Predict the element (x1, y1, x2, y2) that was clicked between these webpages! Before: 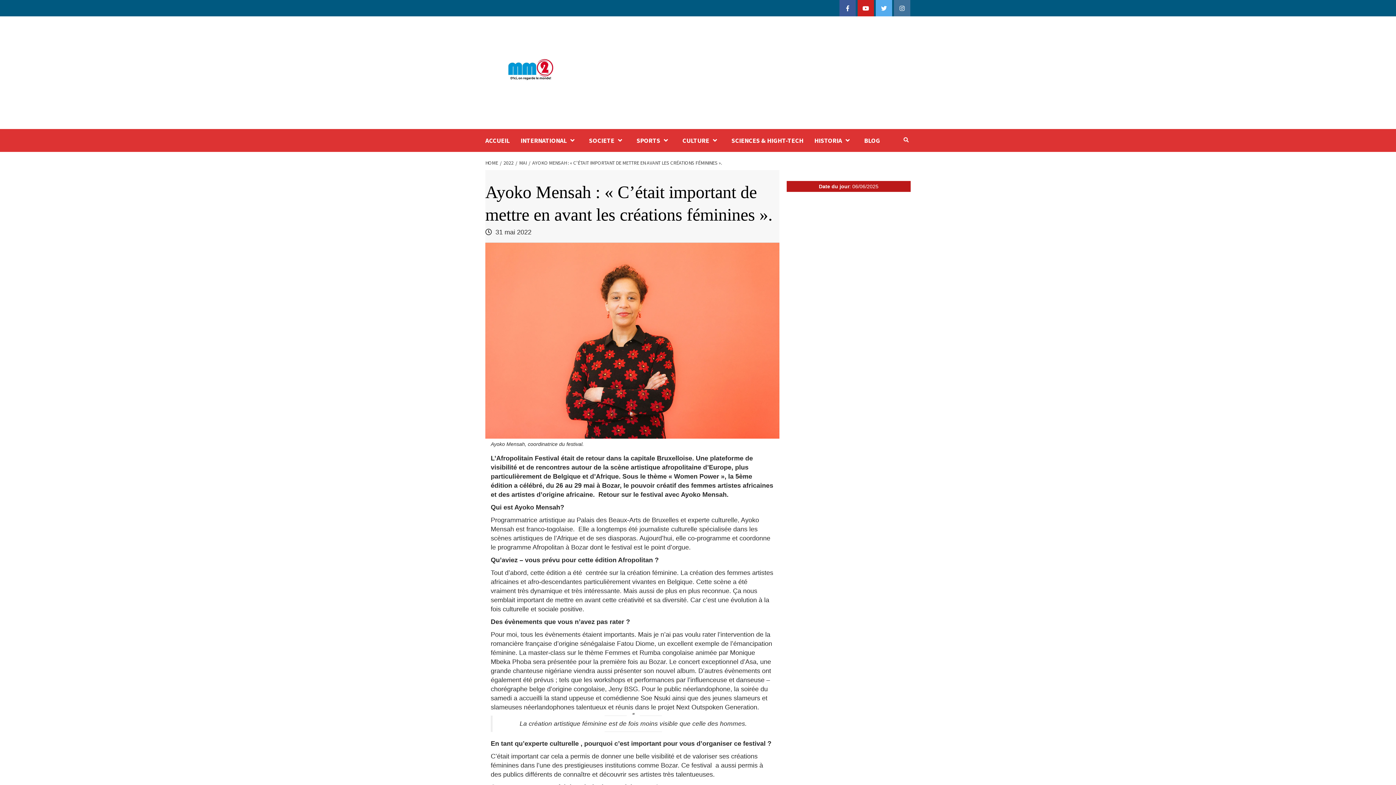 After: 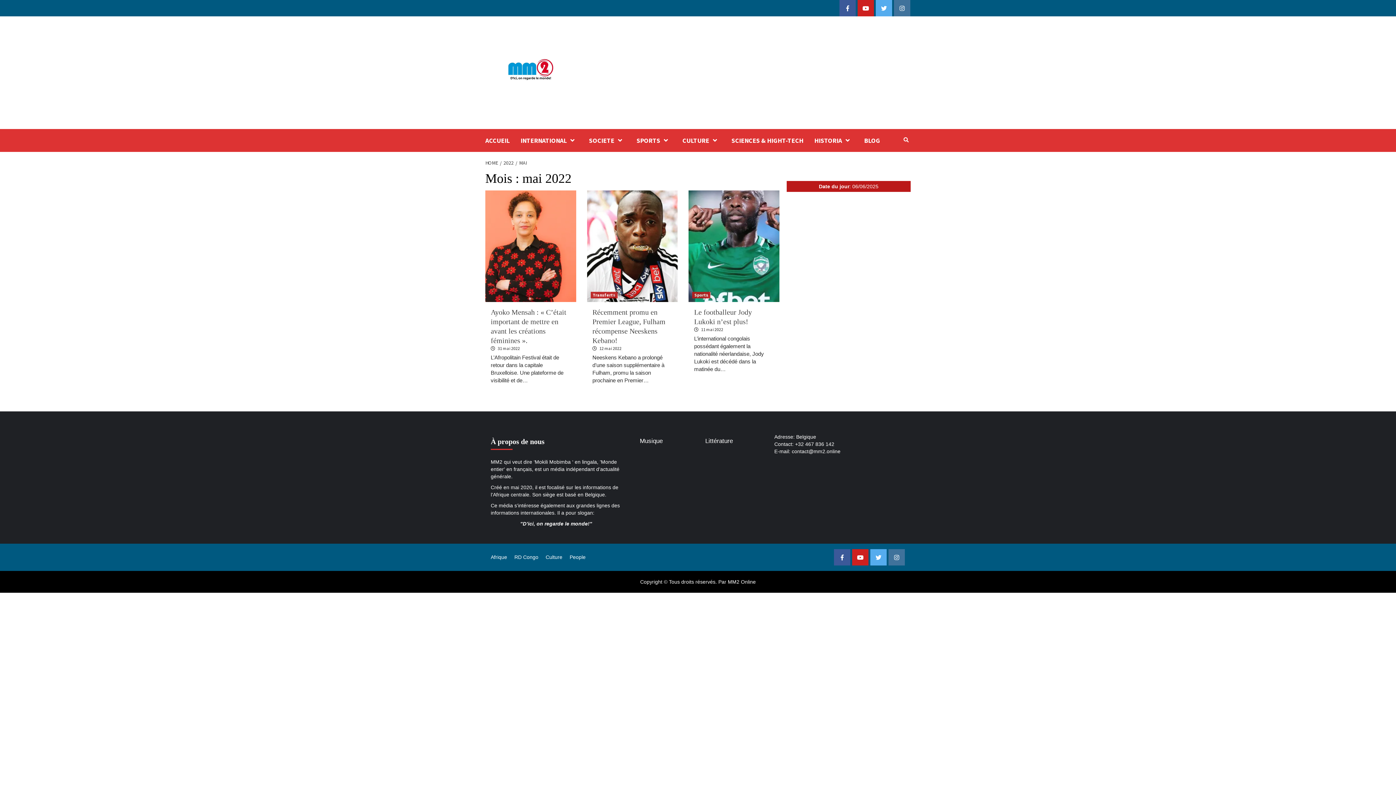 Action: bbox: (515, 159, 528, 166) label: MAI